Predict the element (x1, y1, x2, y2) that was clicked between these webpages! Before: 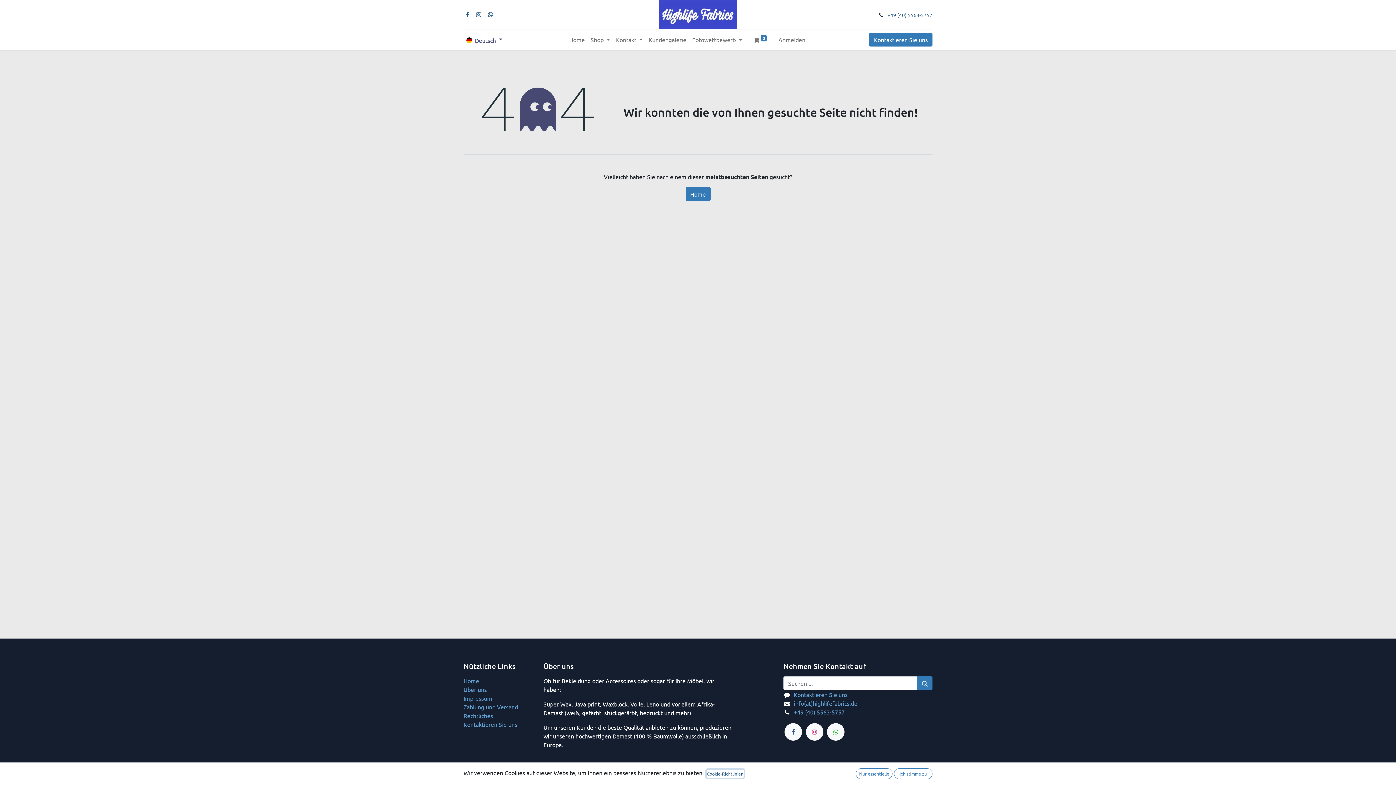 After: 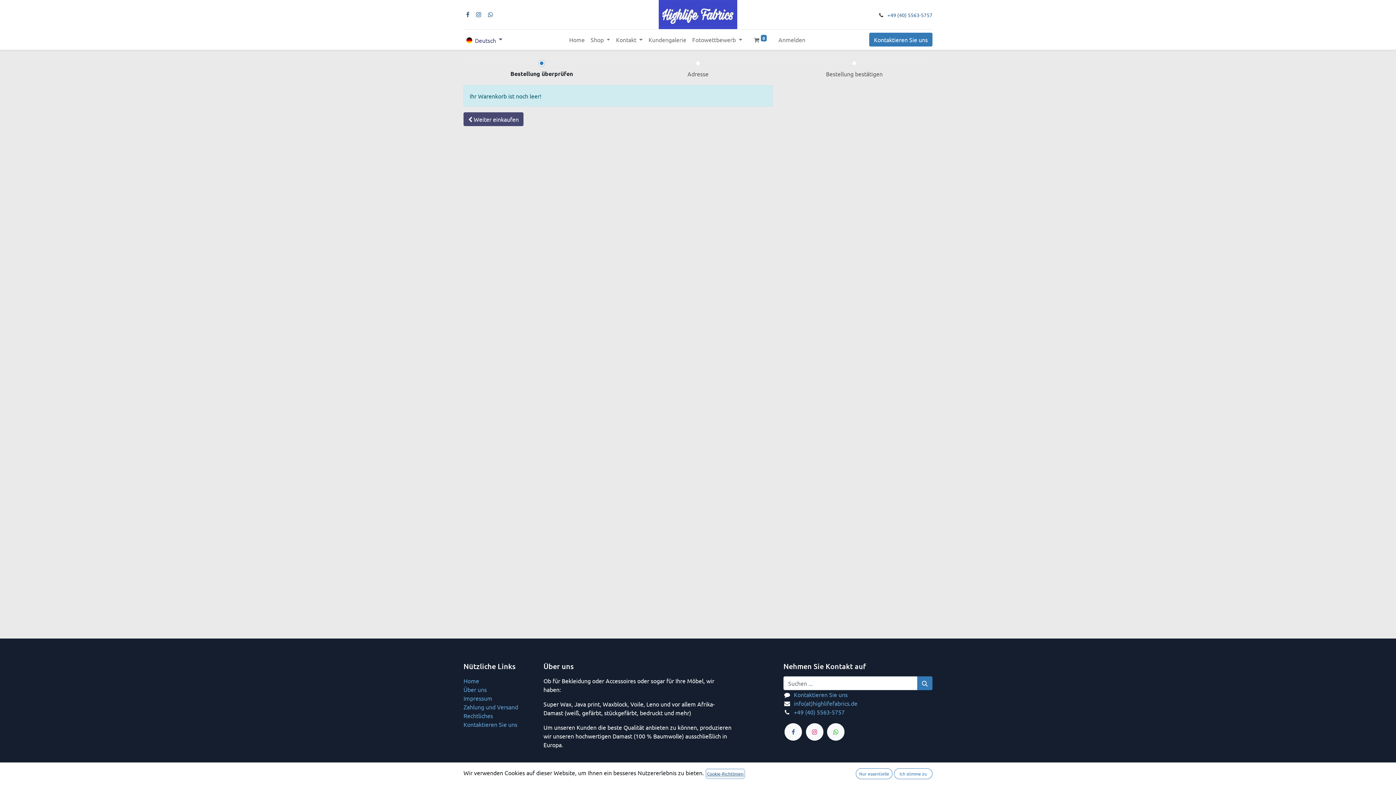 Action: label:  0 bbox: (751, 32, 769, 46)